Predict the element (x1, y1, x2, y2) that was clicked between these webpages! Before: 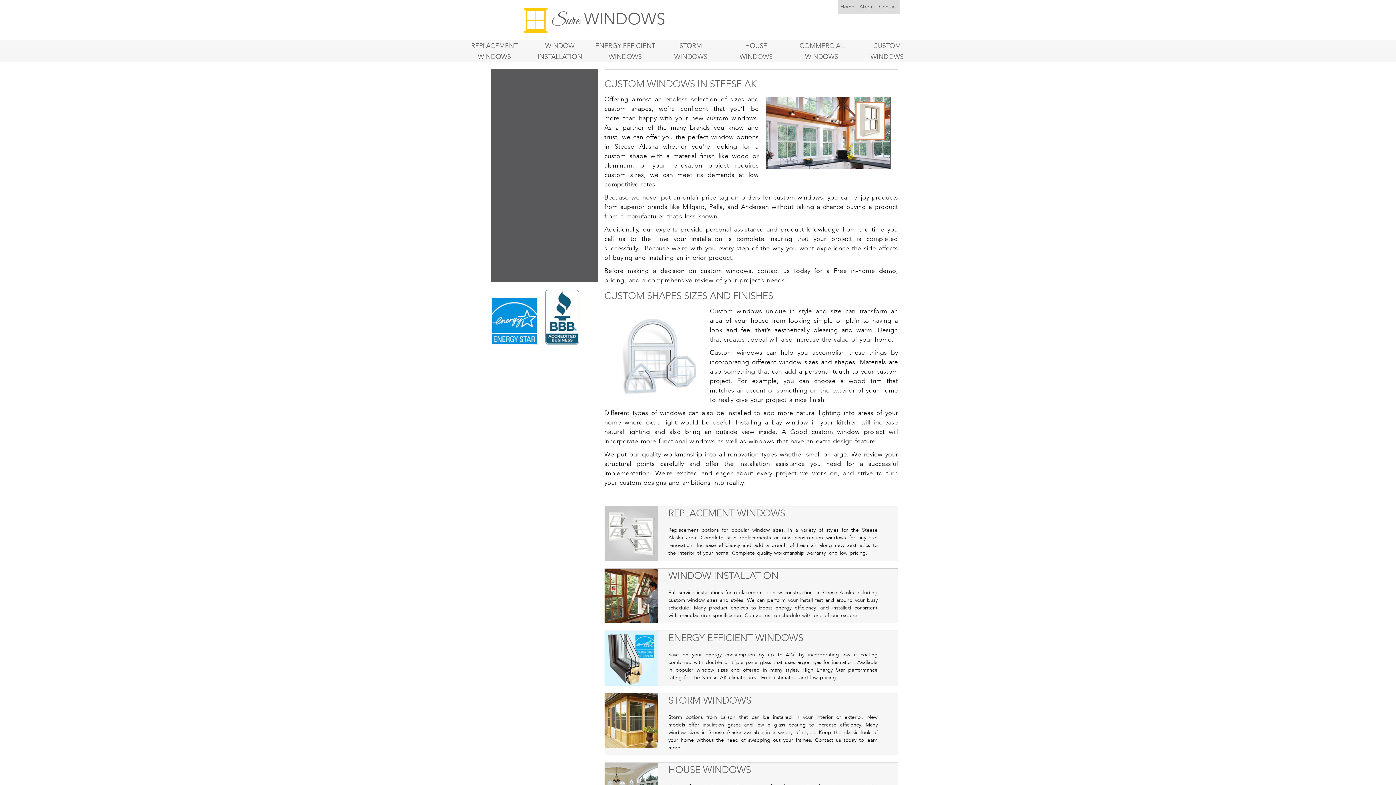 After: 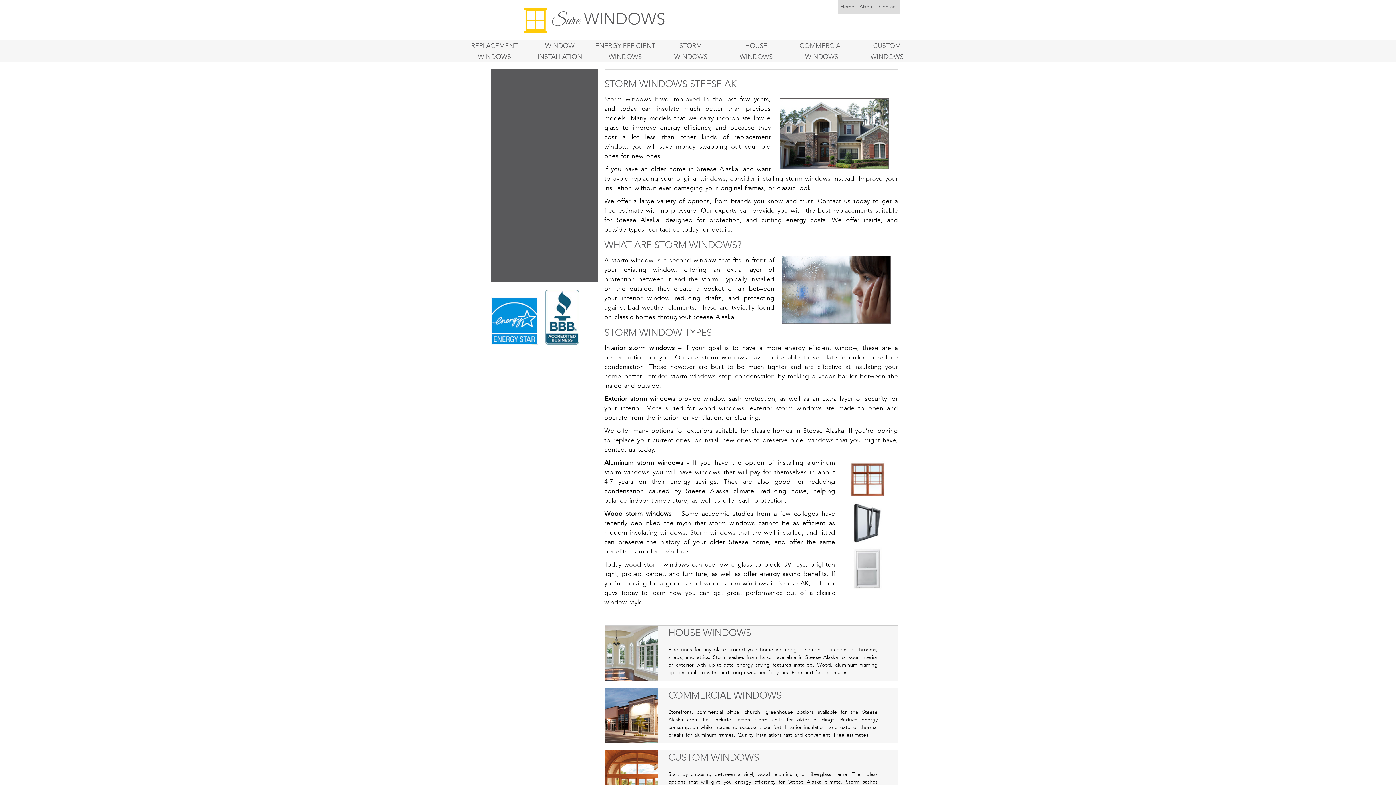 Action: bbox: (668, 693, 877, 710) label: STORM WINDOWS